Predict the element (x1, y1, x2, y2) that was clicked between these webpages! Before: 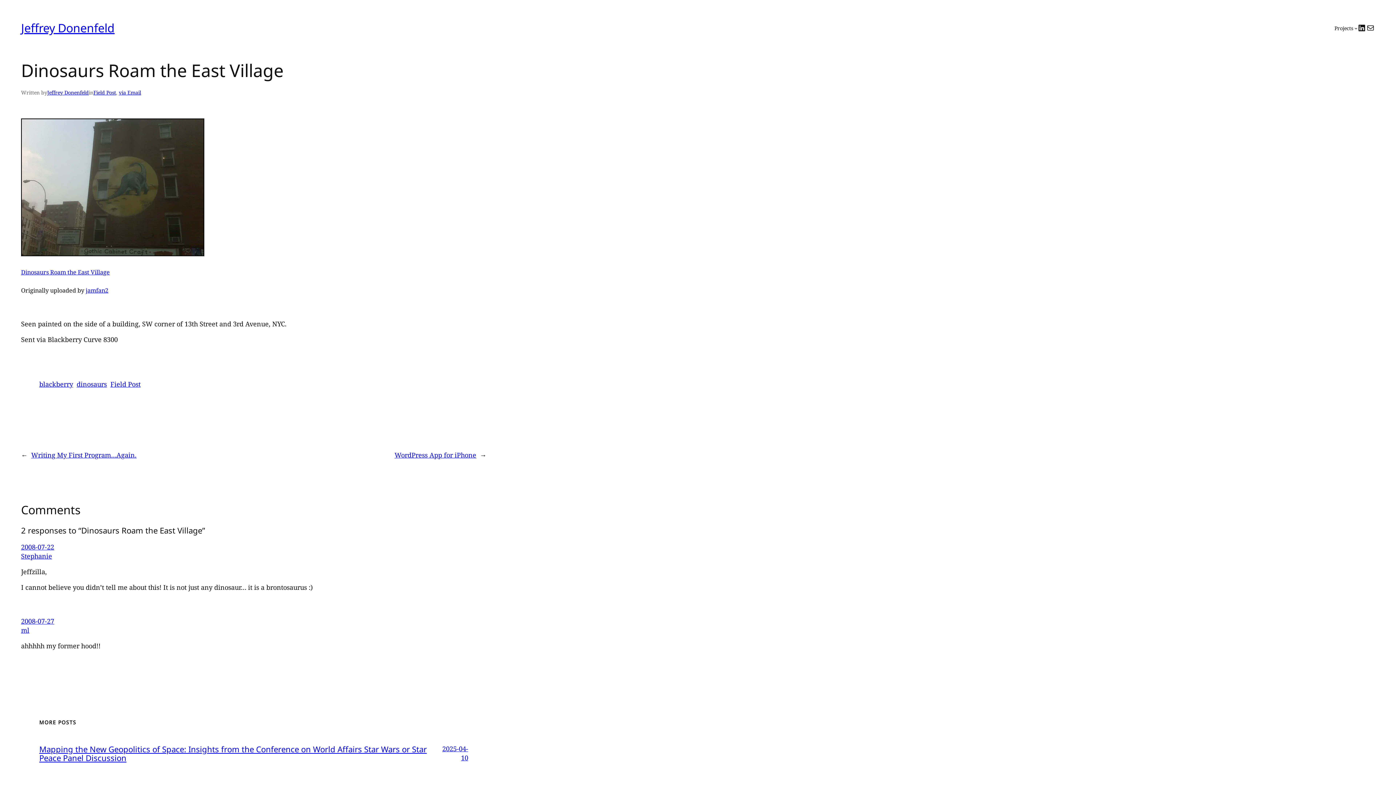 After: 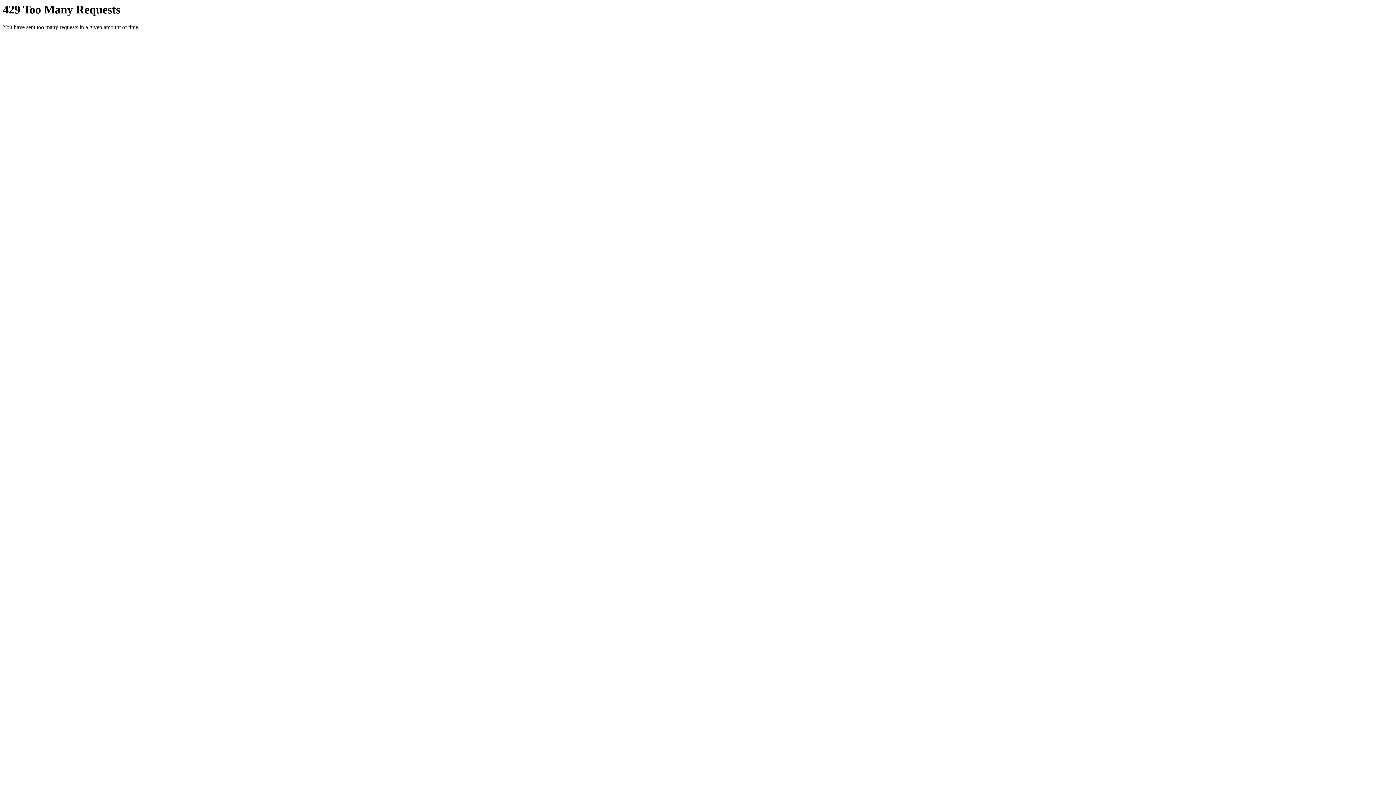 Action: bbox: (21, 249, 204, 258)